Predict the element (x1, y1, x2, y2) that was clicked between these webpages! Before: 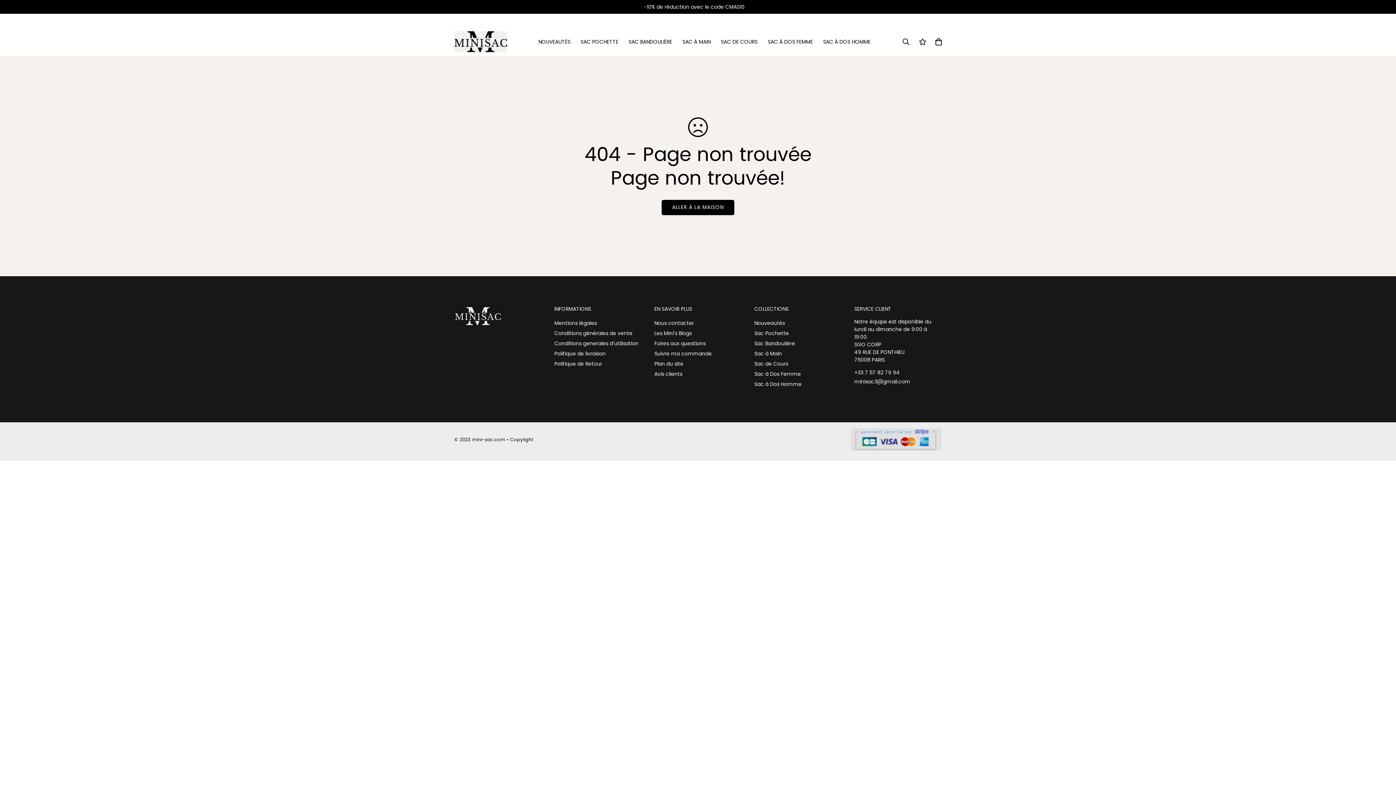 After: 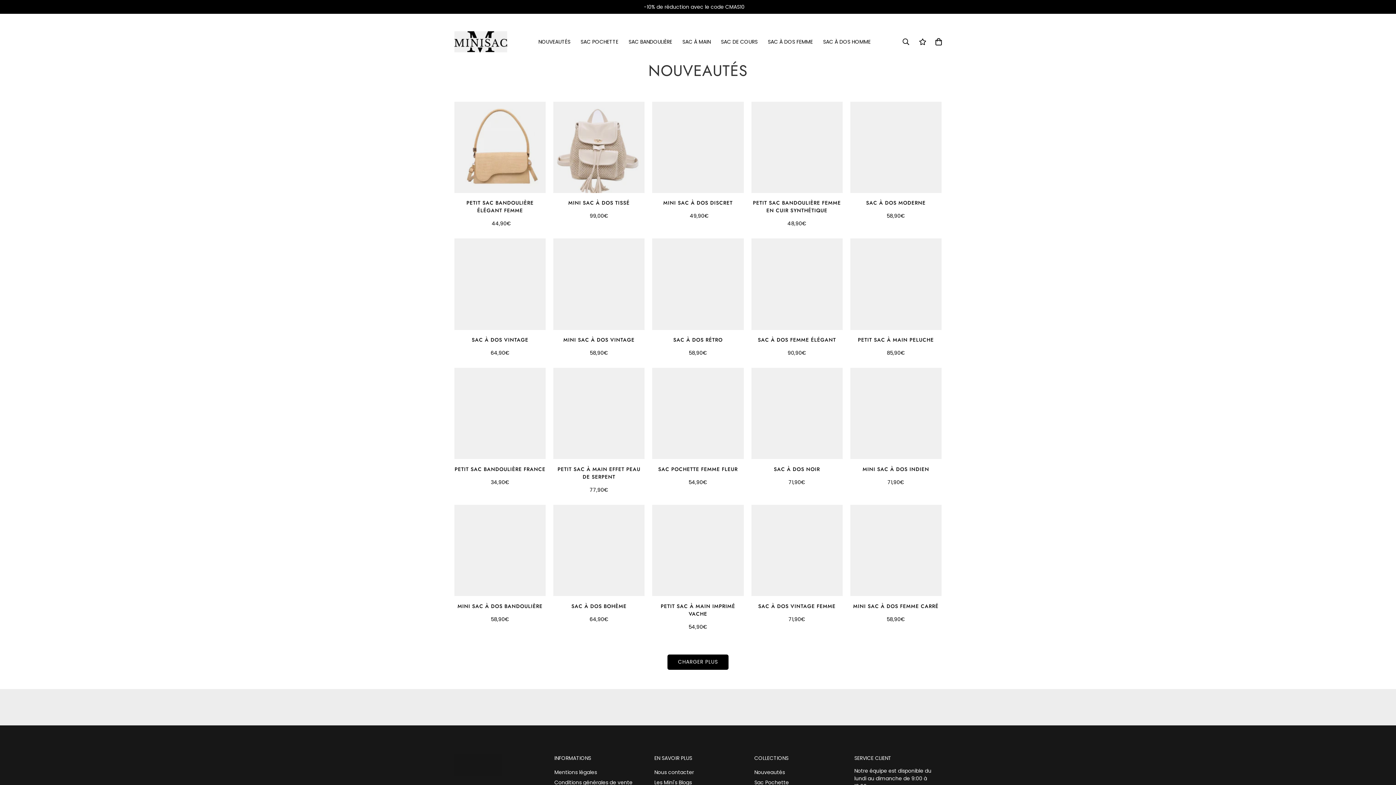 Action: label: Nouveautés bbox: (754, 318, 785, 327)